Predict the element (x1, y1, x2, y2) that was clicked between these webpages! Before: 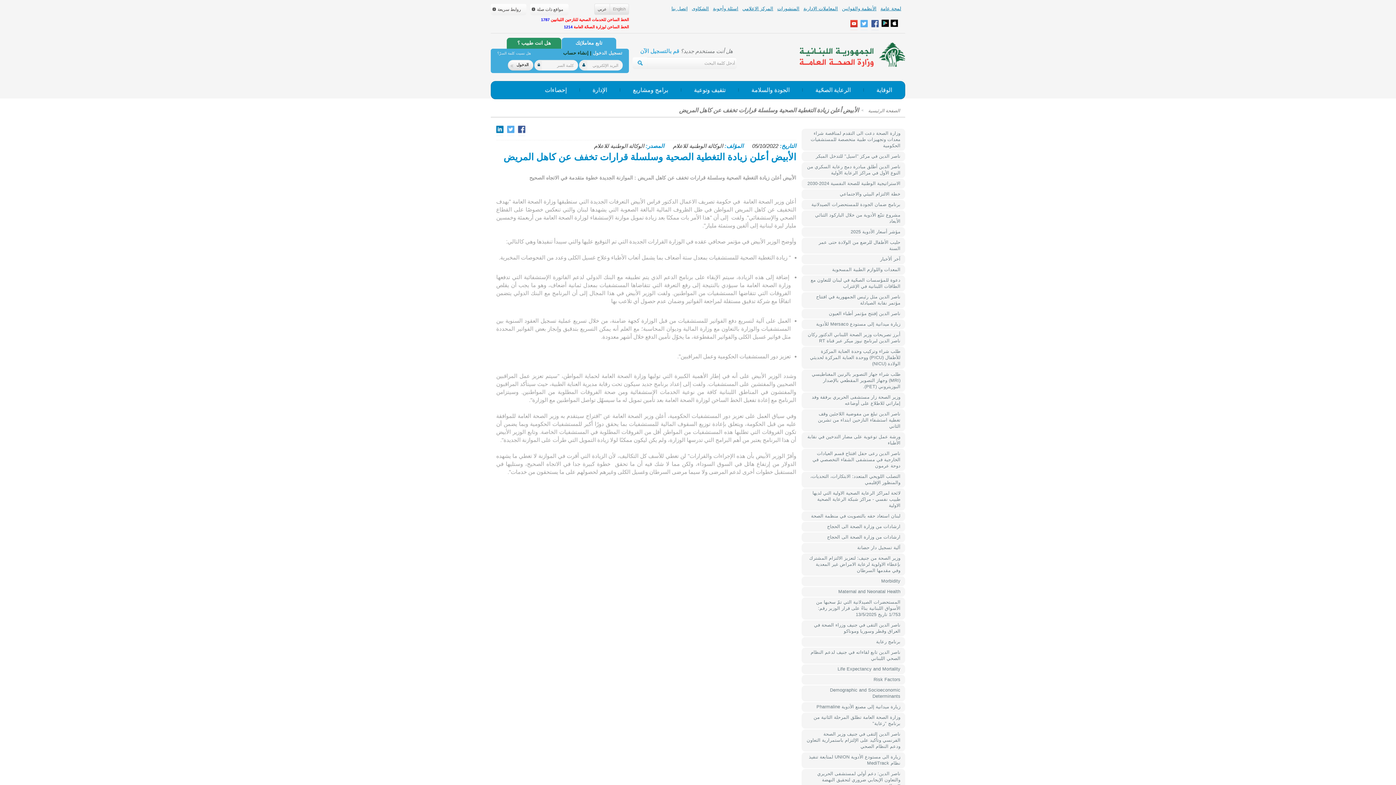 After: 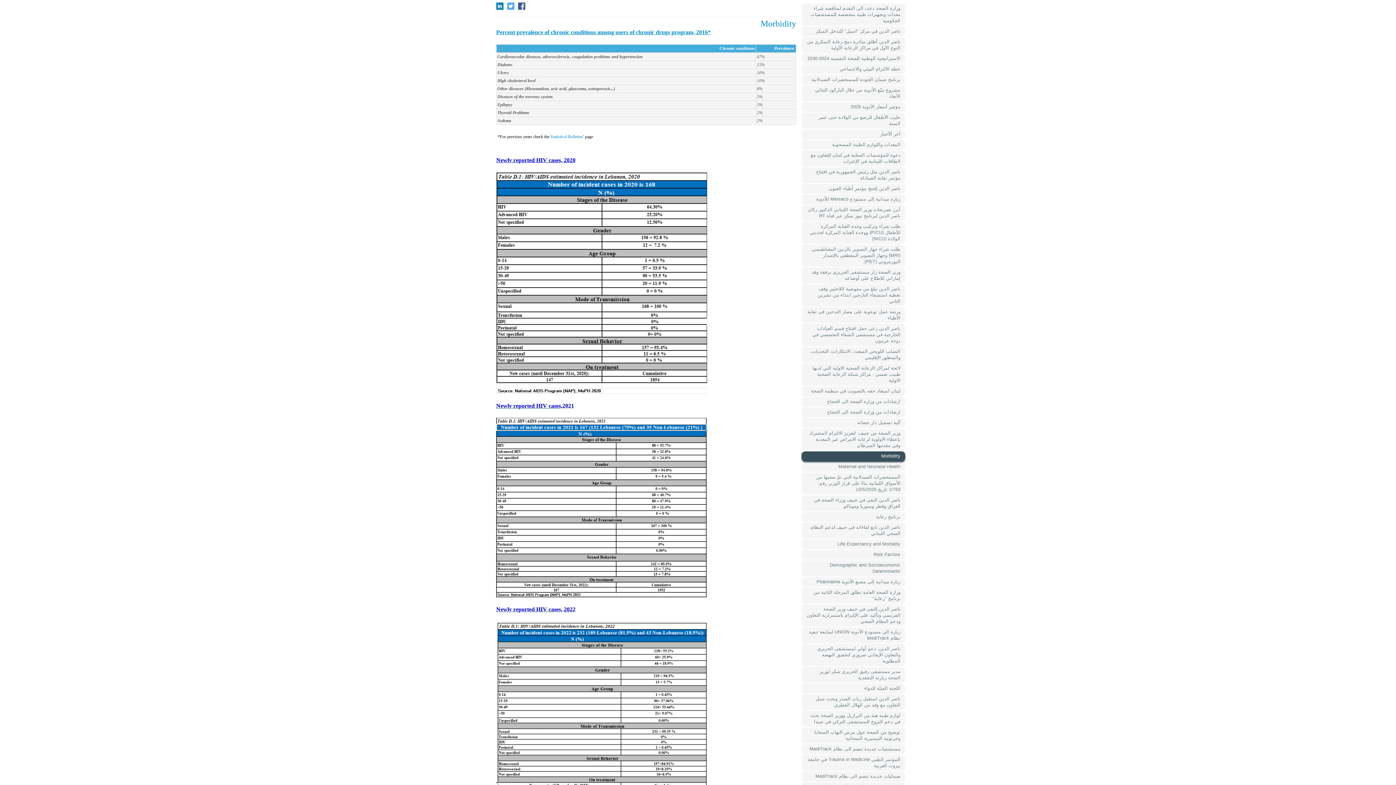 Action: label: Morbidity bbox: (801, 576, 905, 586)